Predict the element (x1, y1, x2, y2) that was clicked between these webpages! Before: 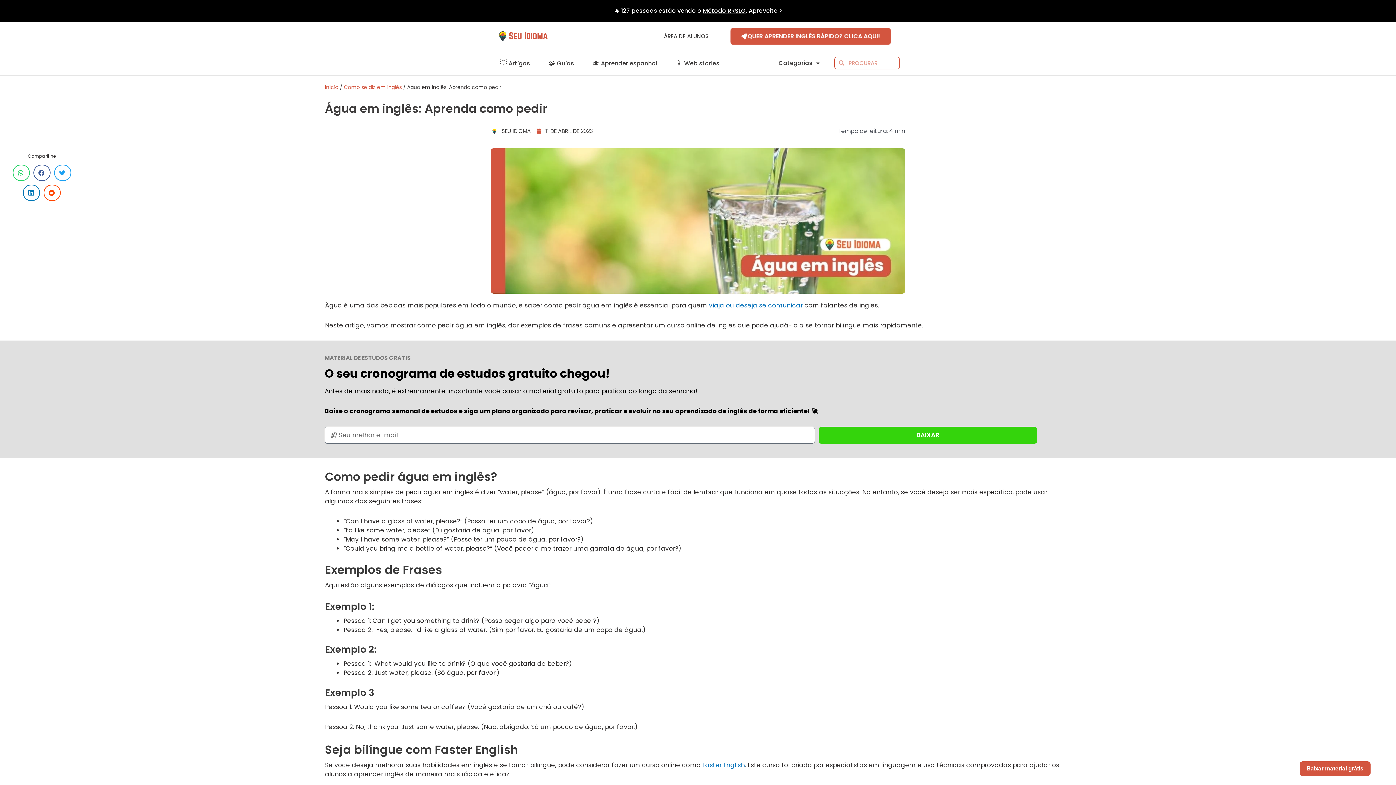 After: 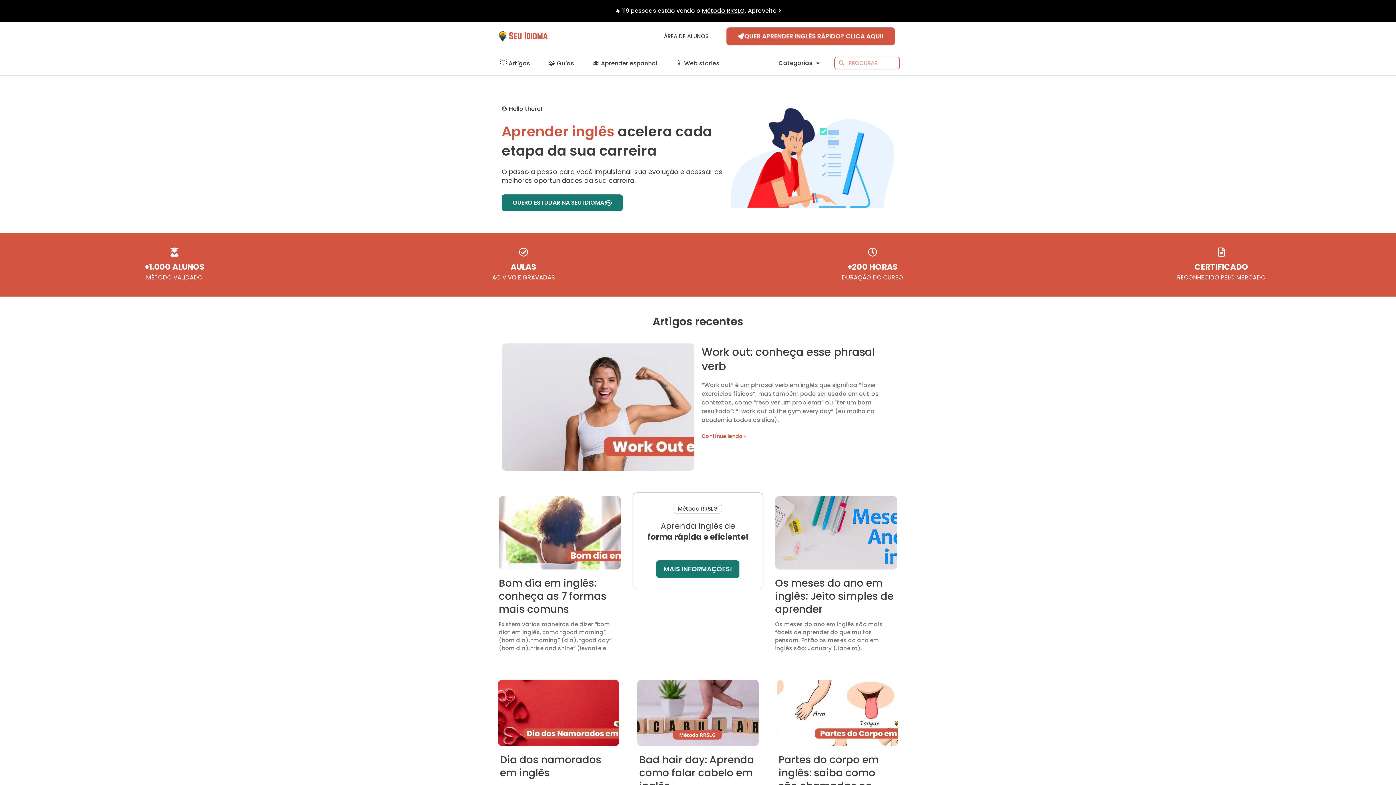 Action: bbox: (498, 29, 555, 43)